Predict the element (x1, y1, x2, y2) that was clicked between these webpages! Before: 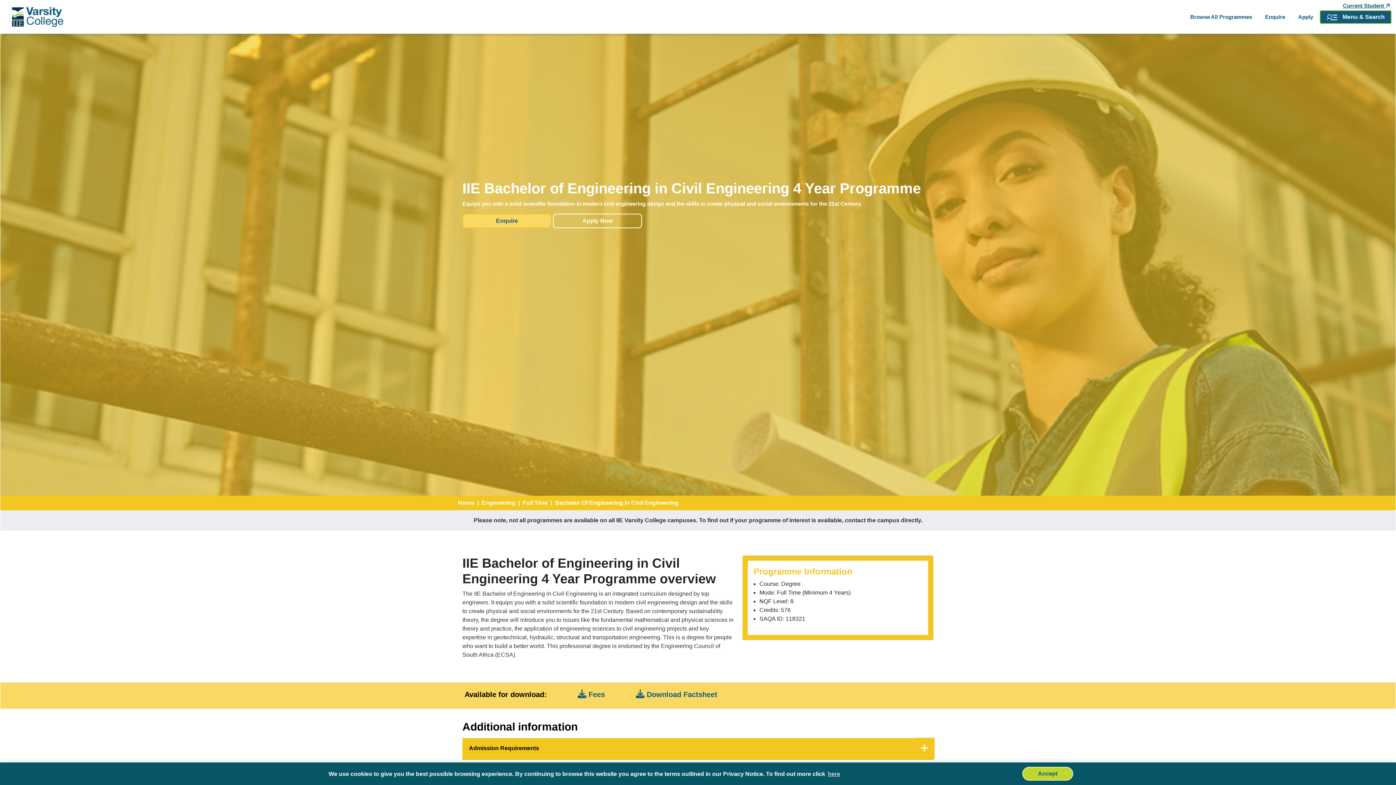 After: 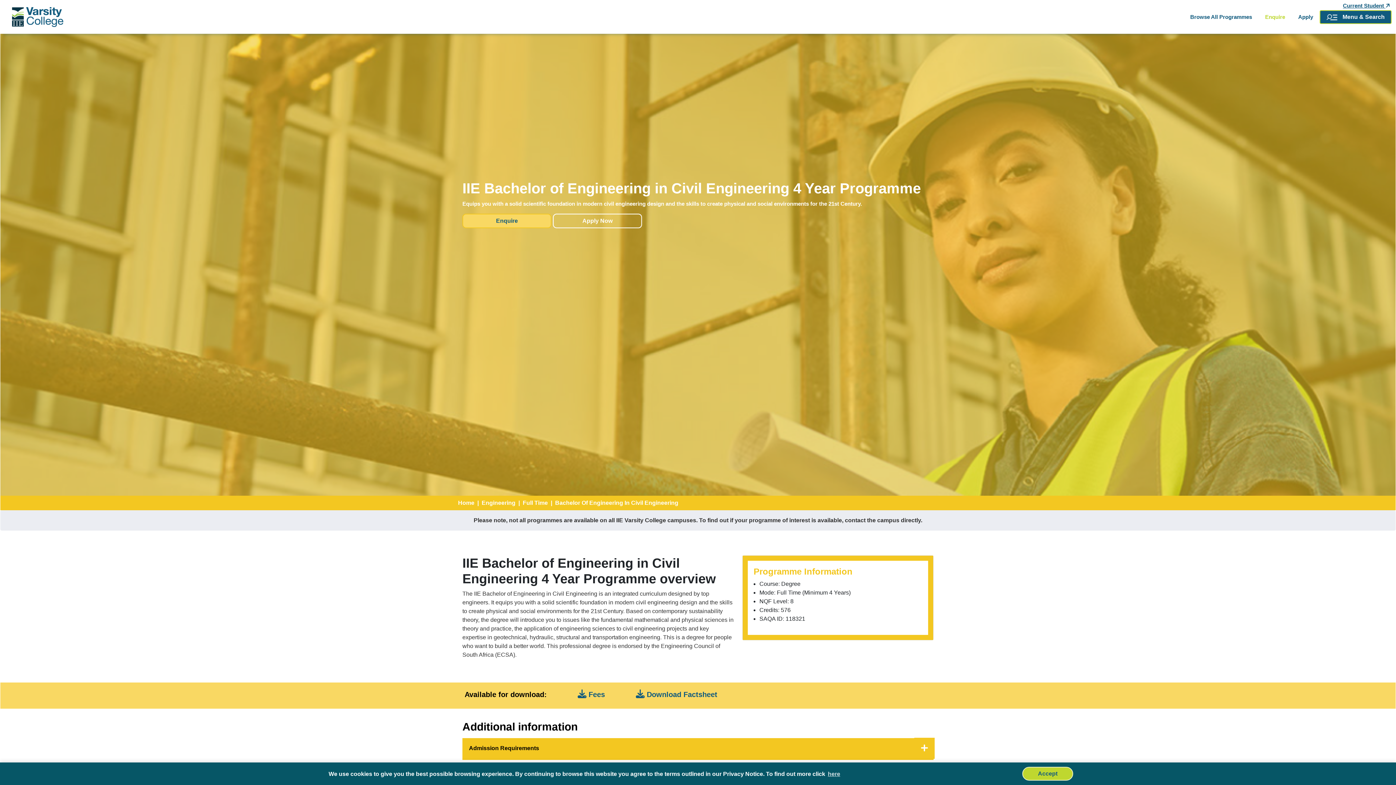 Action: bbox: (1262, 5, 1288, 28) label: Enquire